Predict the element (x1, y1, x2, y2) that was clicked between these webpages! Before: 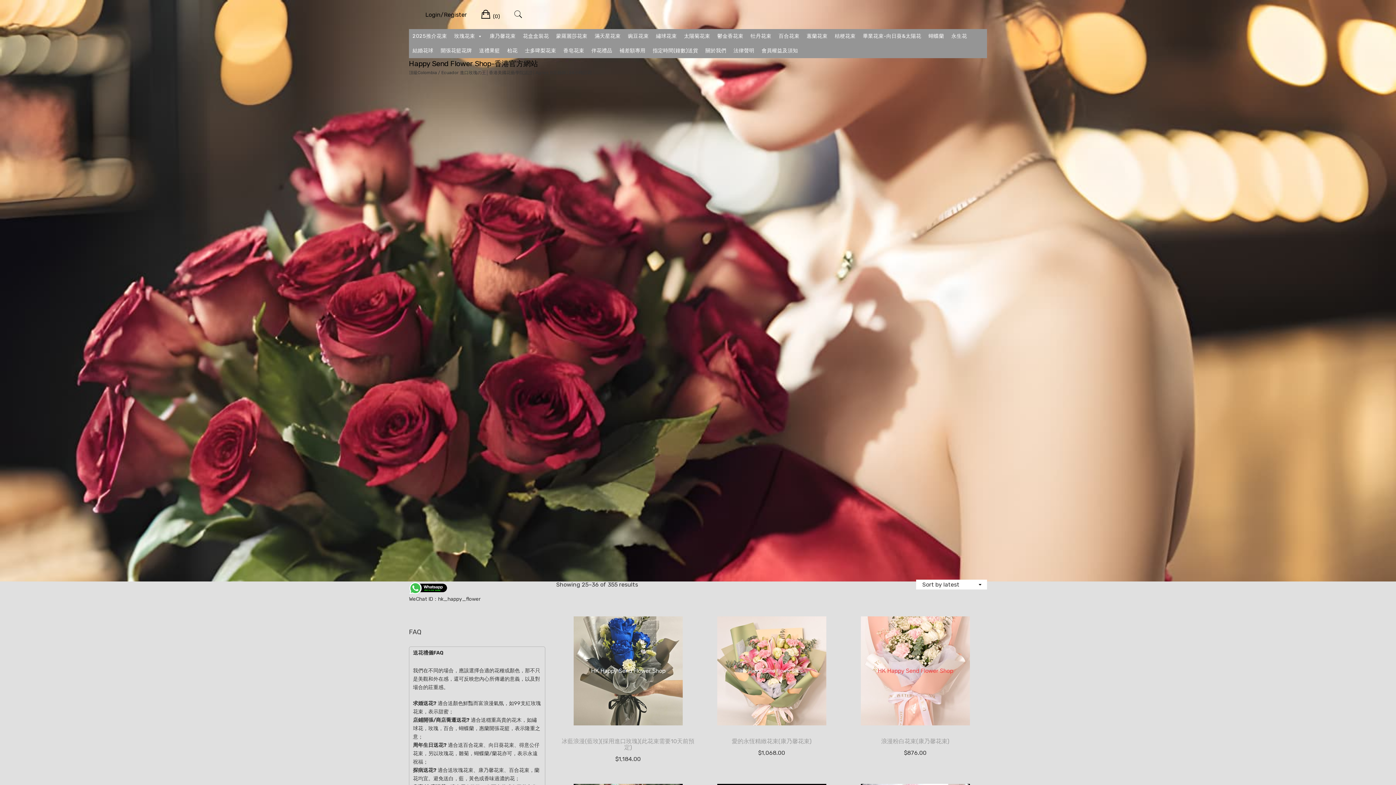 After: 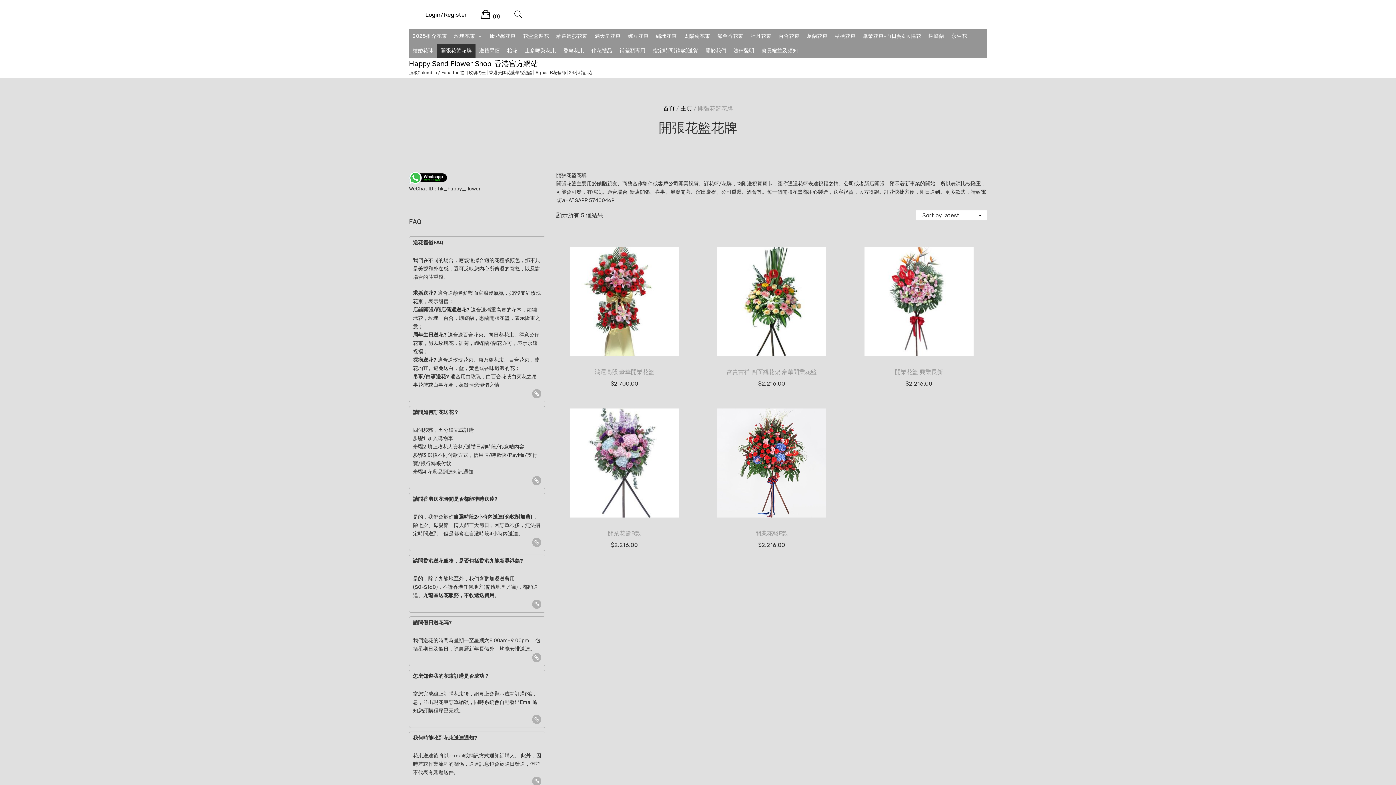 Action: bbox: (437, 43, 475, 58) label: 開張花籃花牌